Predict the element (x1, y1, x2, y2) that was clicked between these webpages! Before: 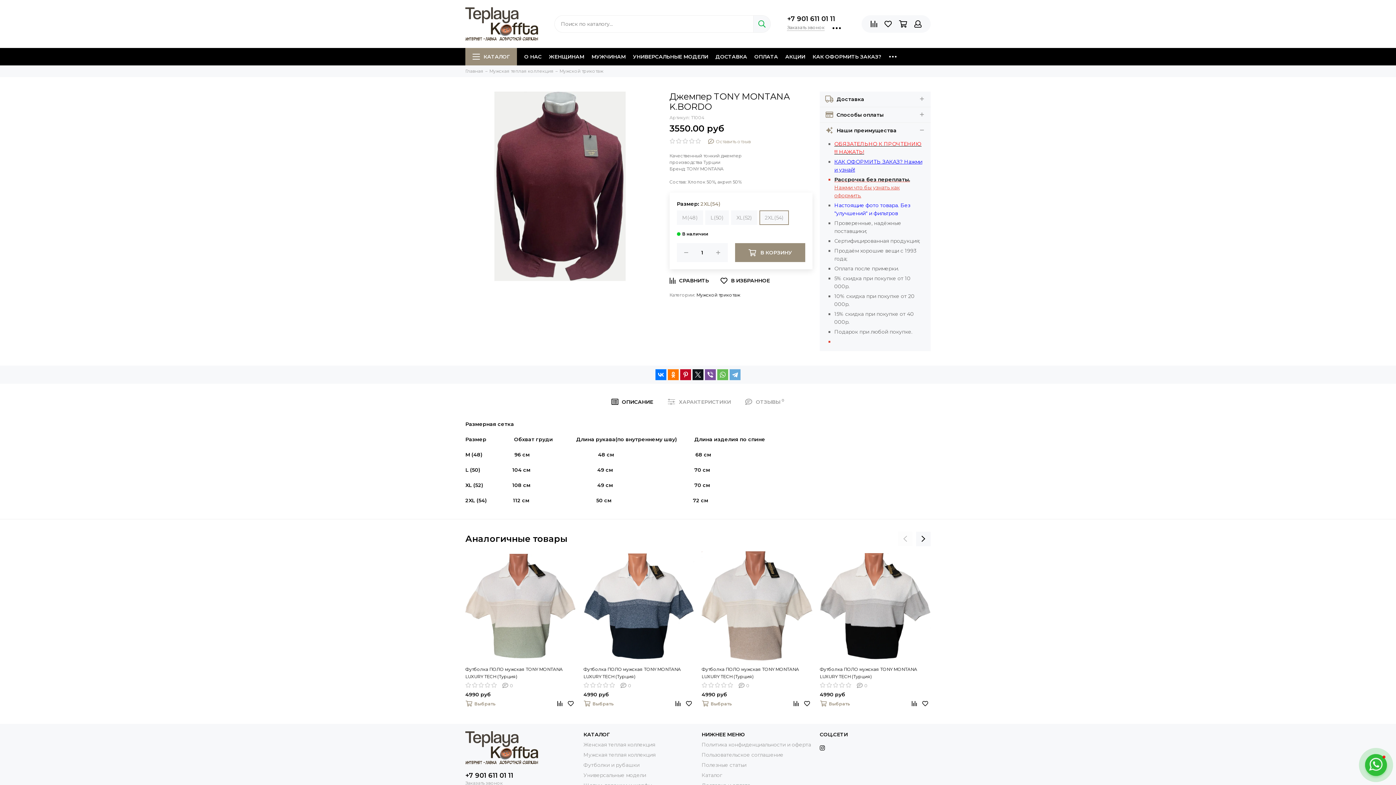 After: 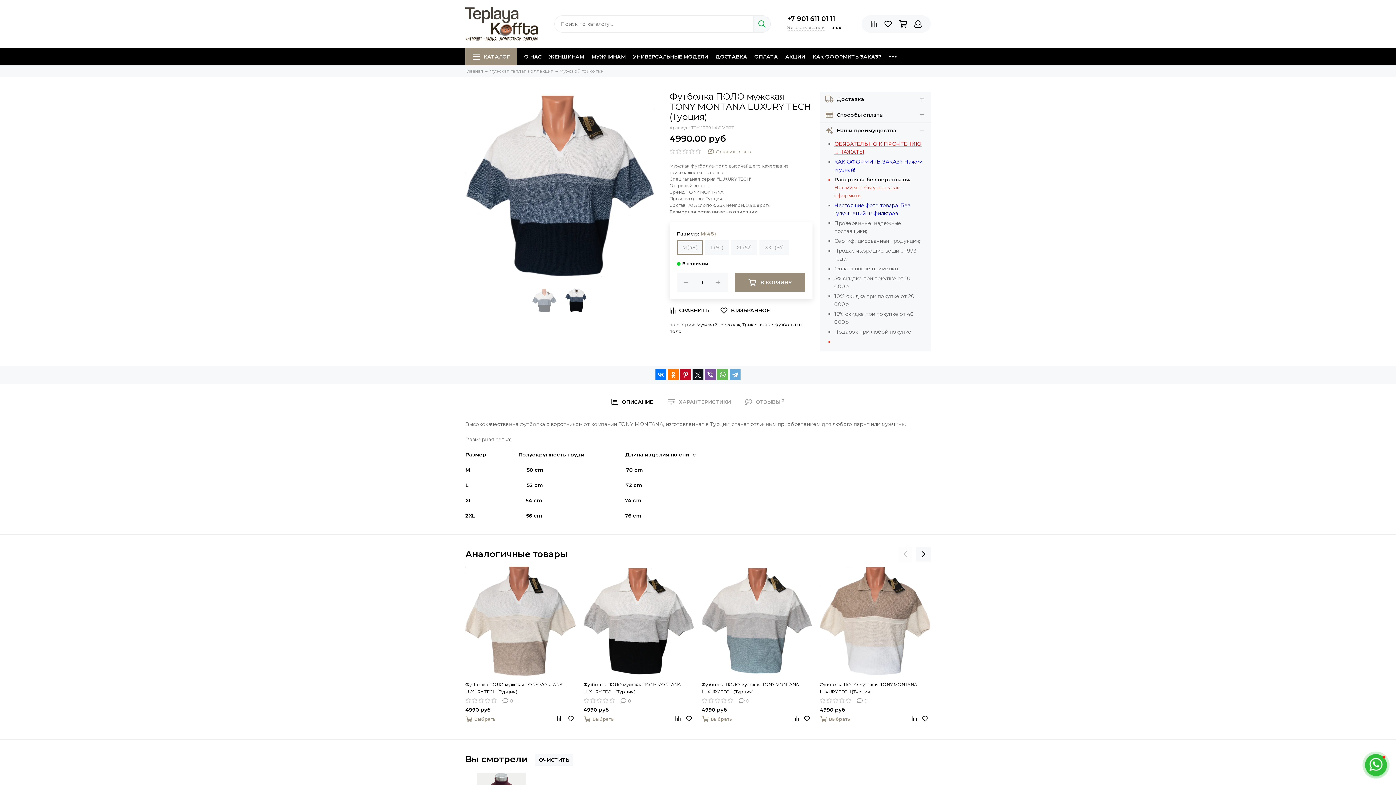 Action: bbox: (583, 551, 694, 662)